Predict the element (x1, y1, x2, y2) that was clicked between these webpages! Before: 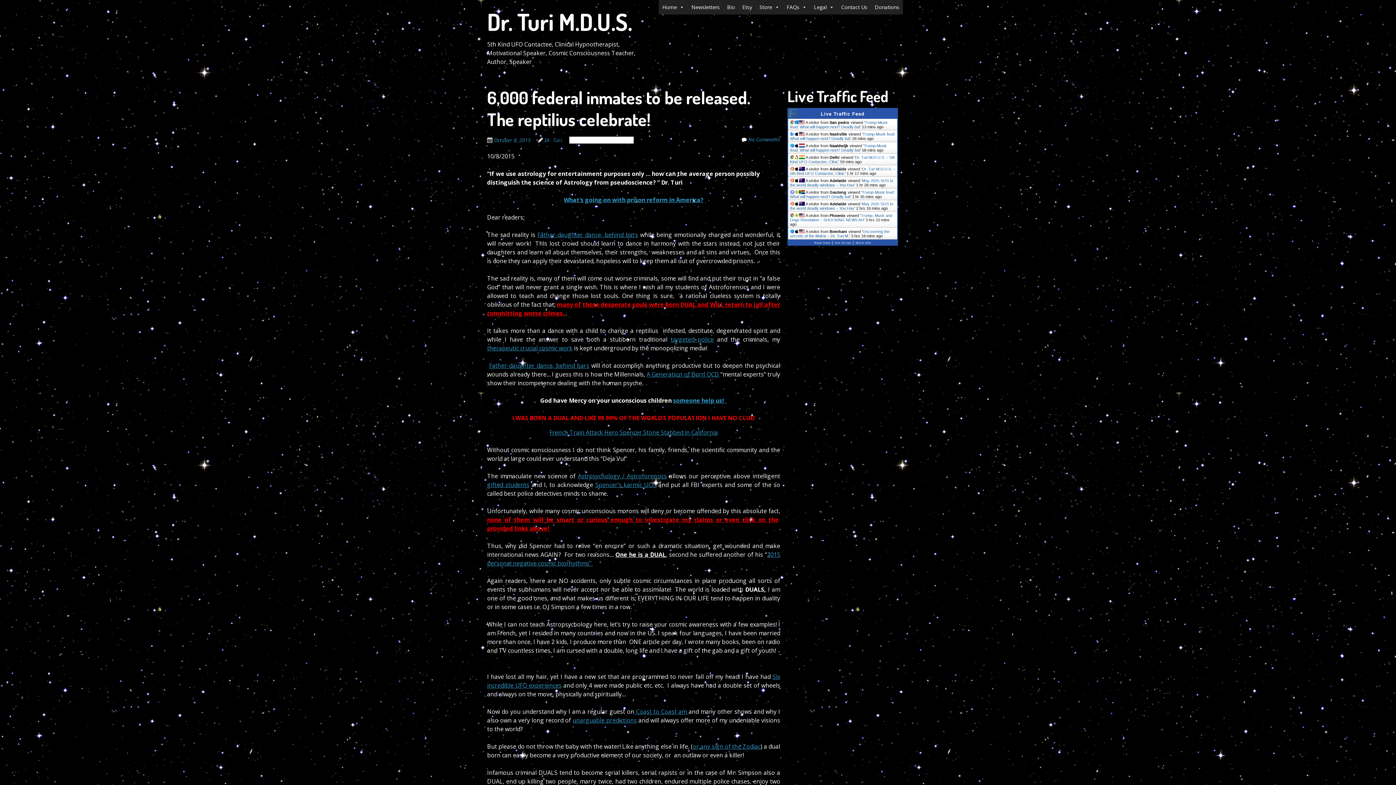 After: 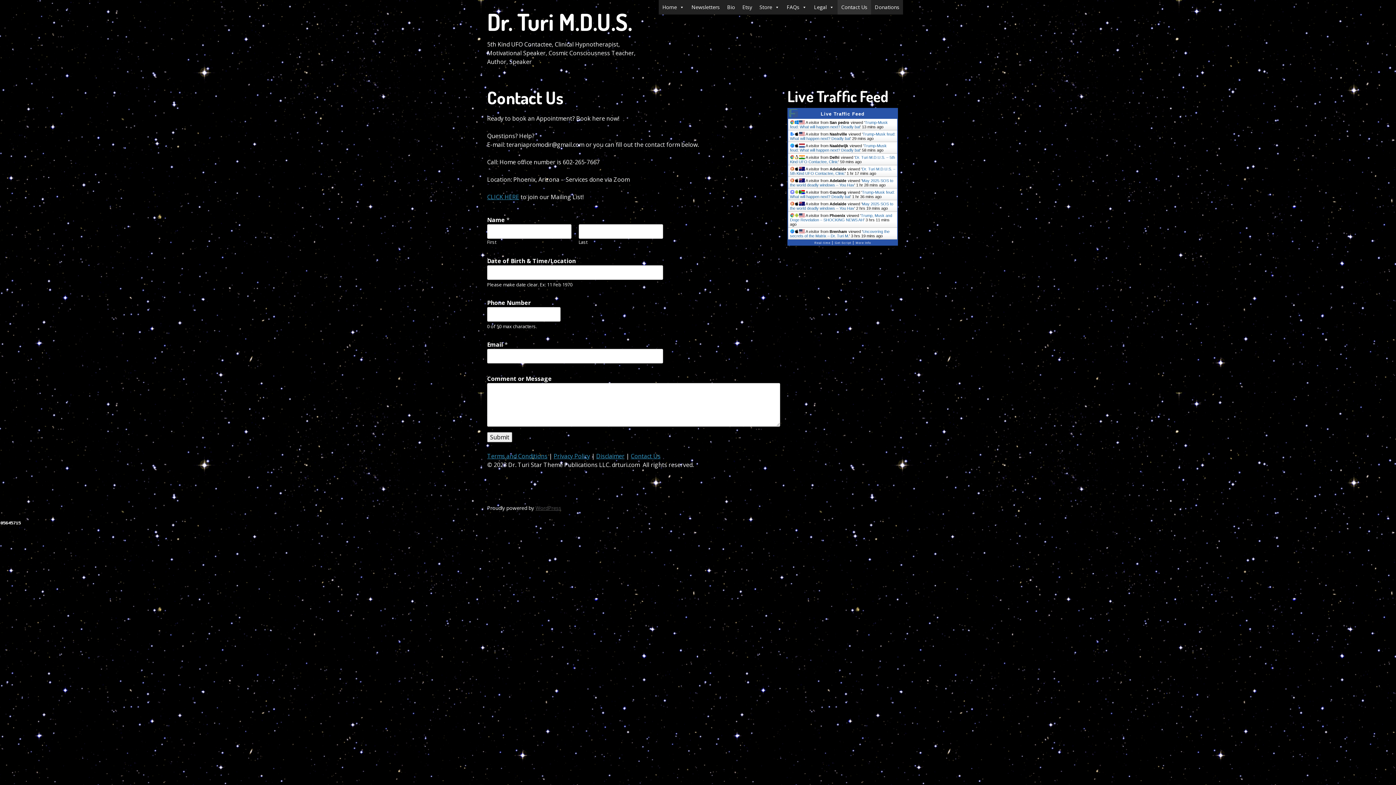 Action: bbox: (837, 0, 871, 14) label: Contact Us